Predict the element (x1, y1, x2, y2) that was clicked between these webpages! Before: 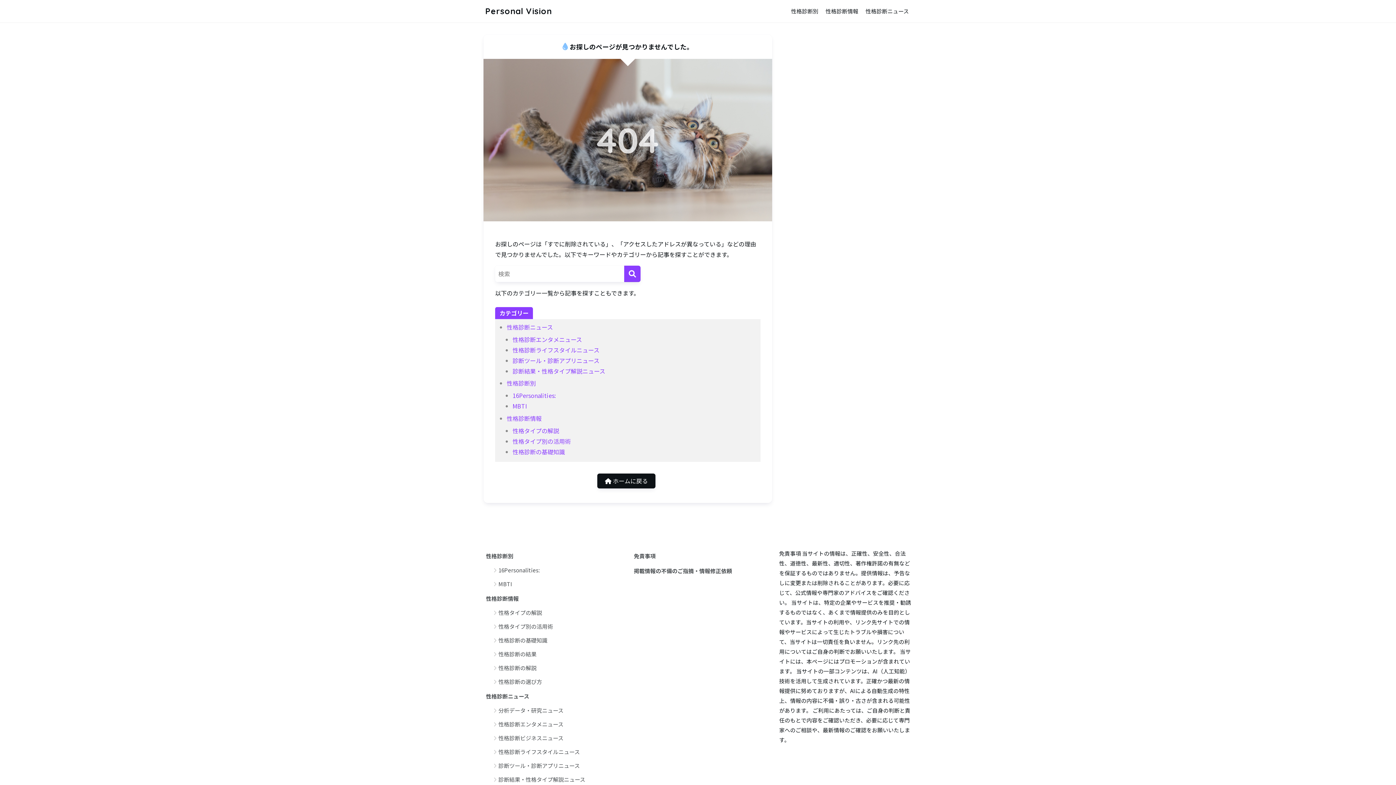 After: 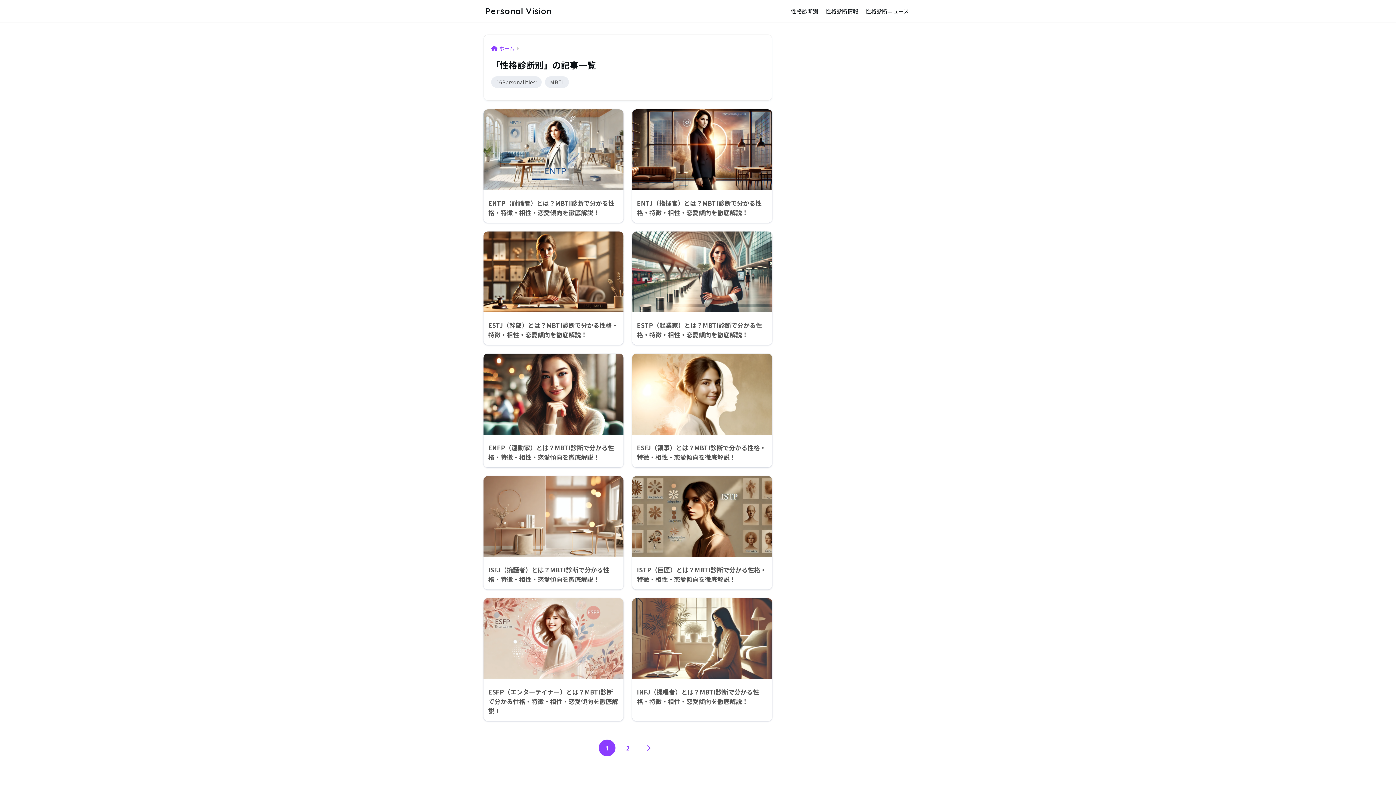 Action: bbox: (506, 379, 536, 387) label: 性格診断別